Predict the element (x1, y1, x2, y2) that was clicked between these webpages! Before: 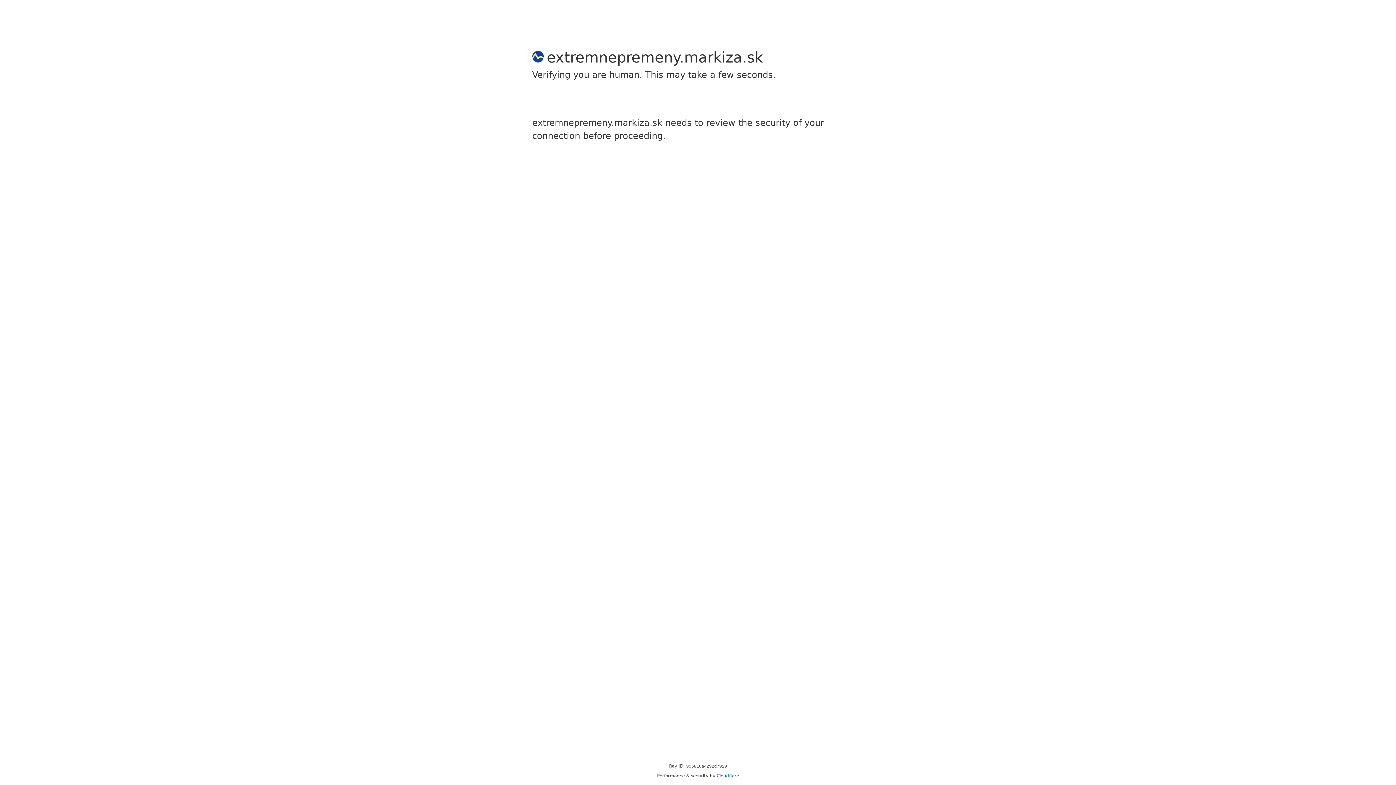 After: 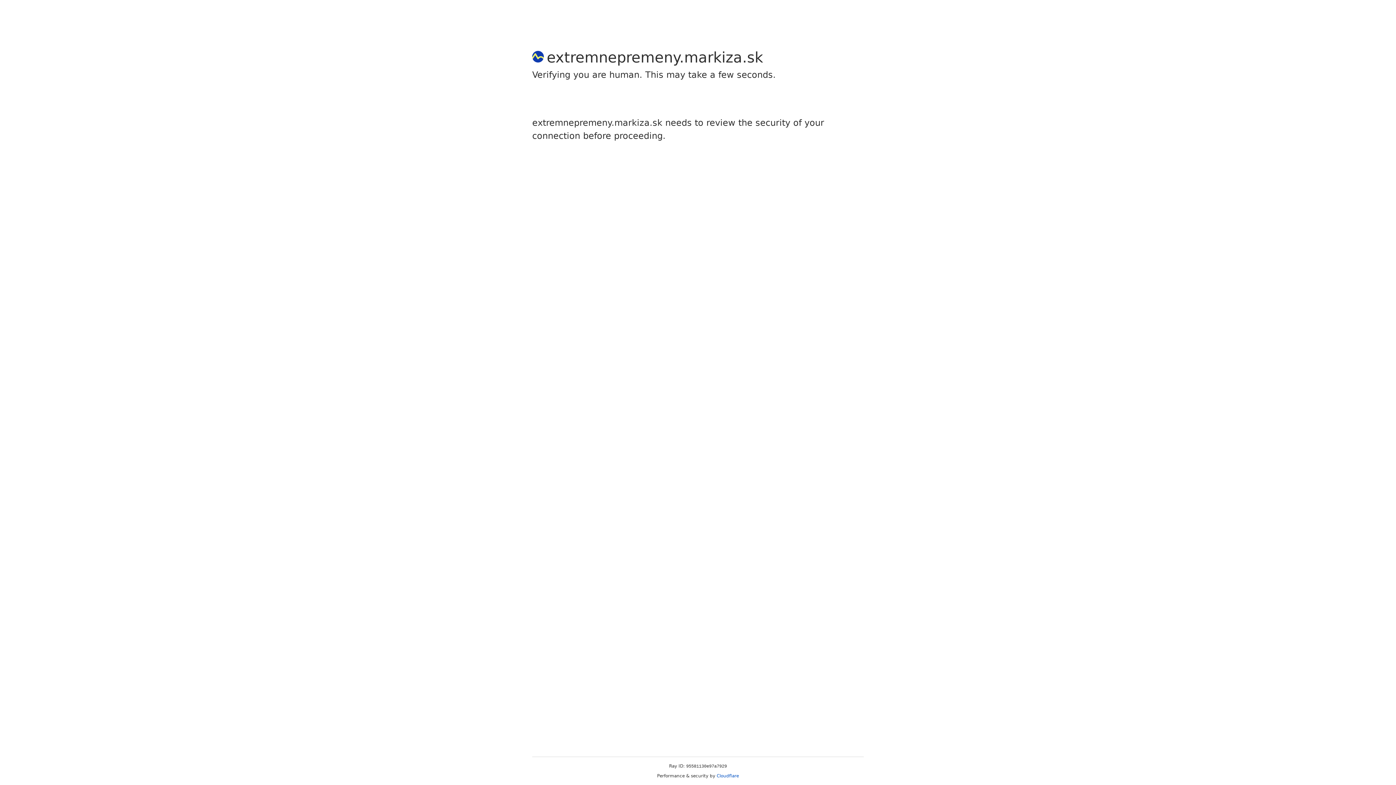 Action: label: Cloudflare bbox: (716, 773, 739, 778)